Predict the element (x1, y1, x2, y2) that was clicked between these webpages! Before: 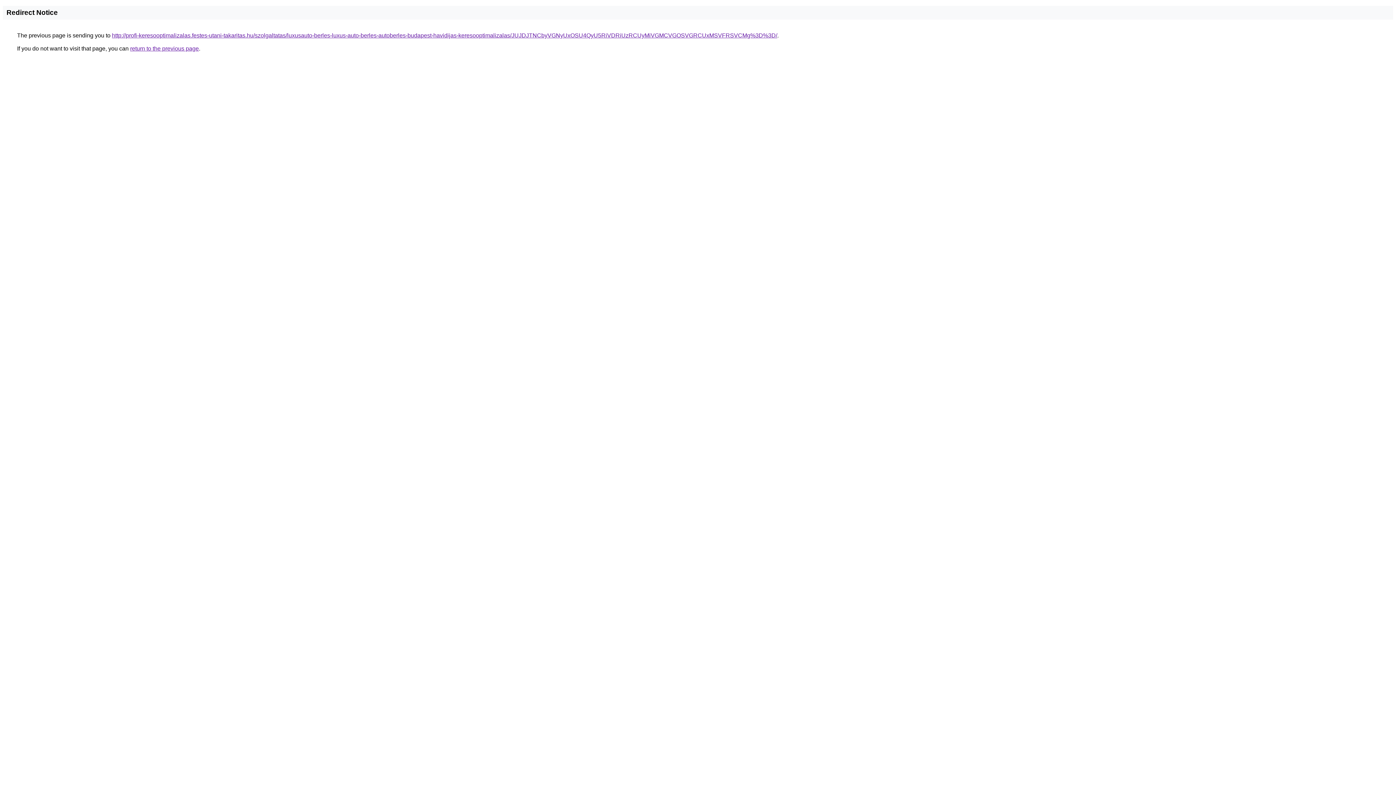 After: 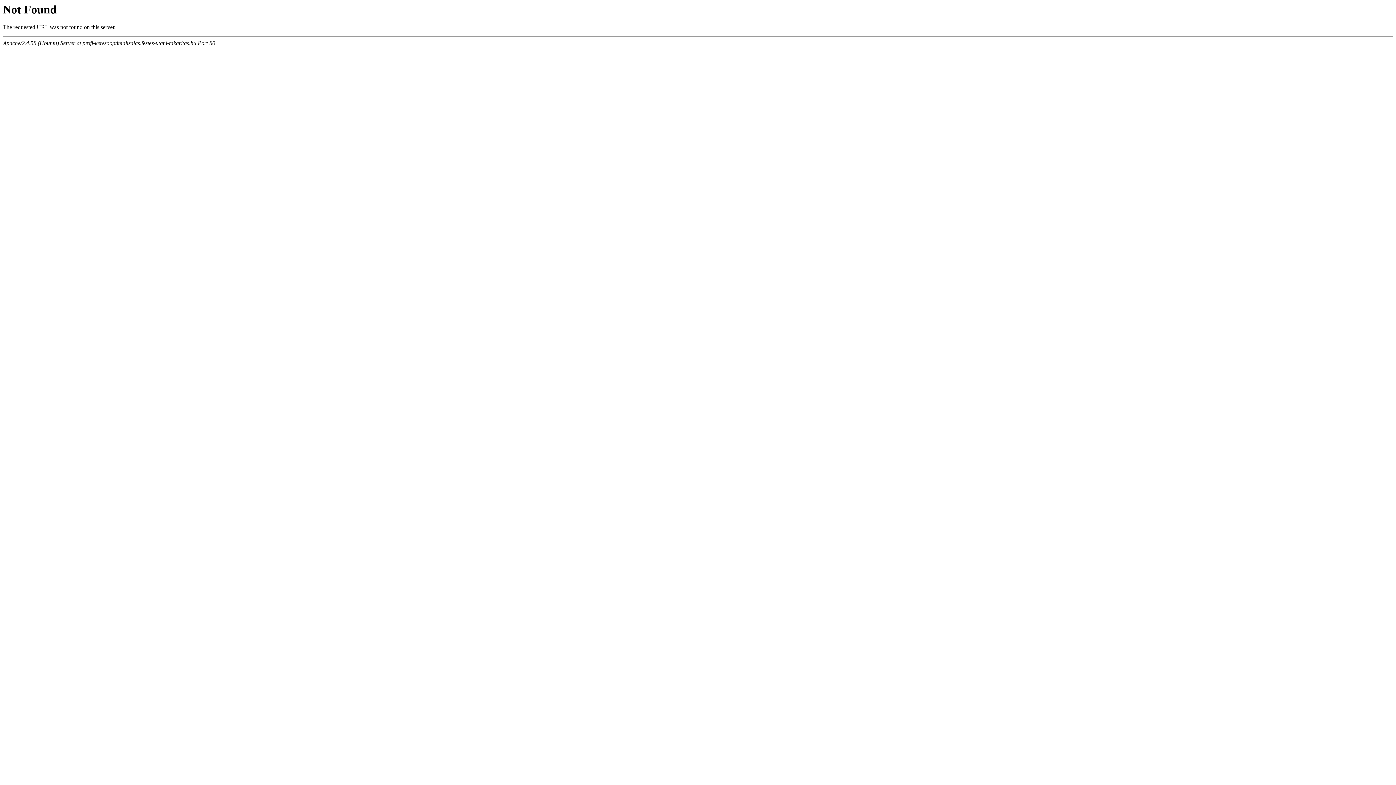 Action: bbox: (112, 32, 777, 38) label: http://profi-keresooptimalizalas.festes-utani-takaritas.hu/szolgaltatas/luxusauto-berles-luxus-auto-berles-autoberles-budapest-havidijas-keresooptimalizalas/JUJDJTNCbyVGNyUxOSU4QyU5RiVDRiUzRCUyMiVGMCVGOSVGRCUxMSVFRSVCMg%3D%3D/